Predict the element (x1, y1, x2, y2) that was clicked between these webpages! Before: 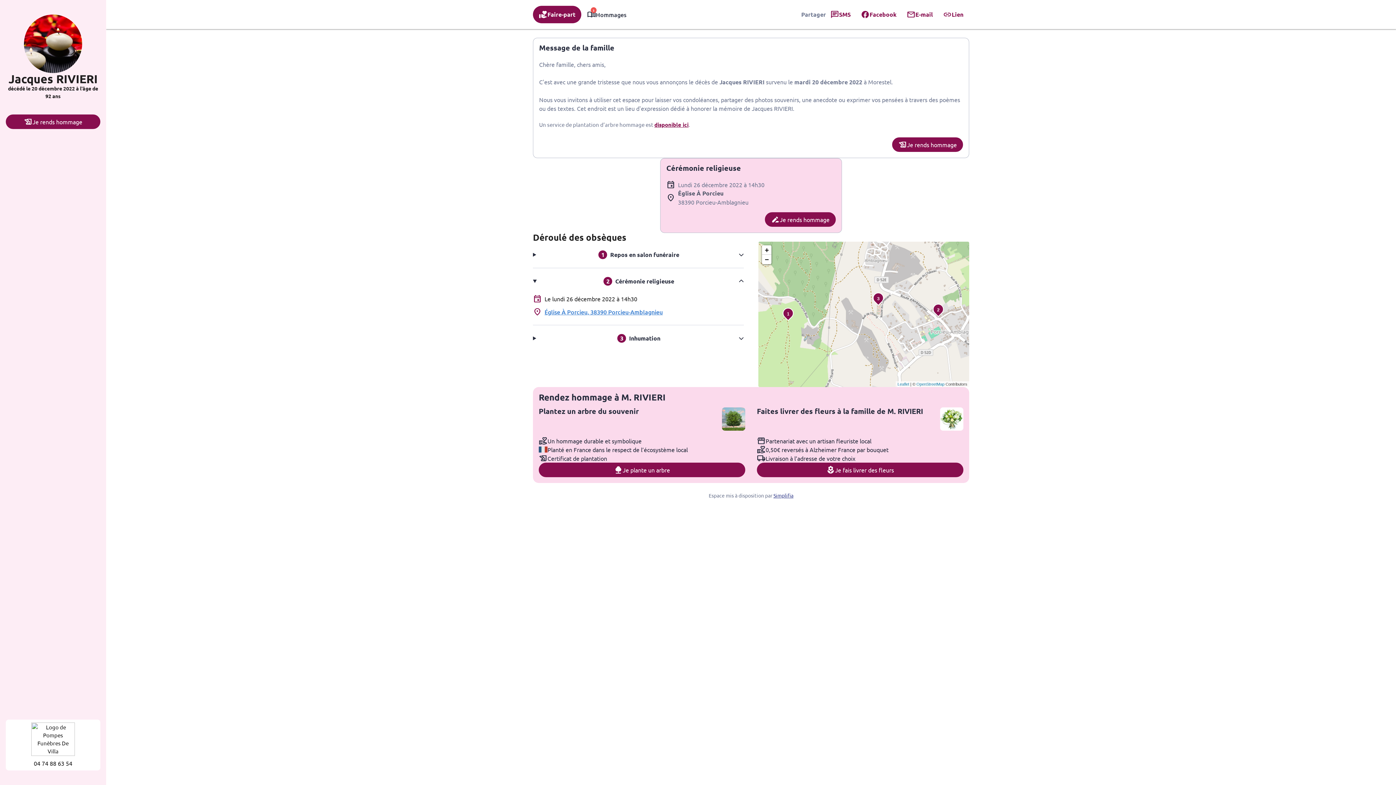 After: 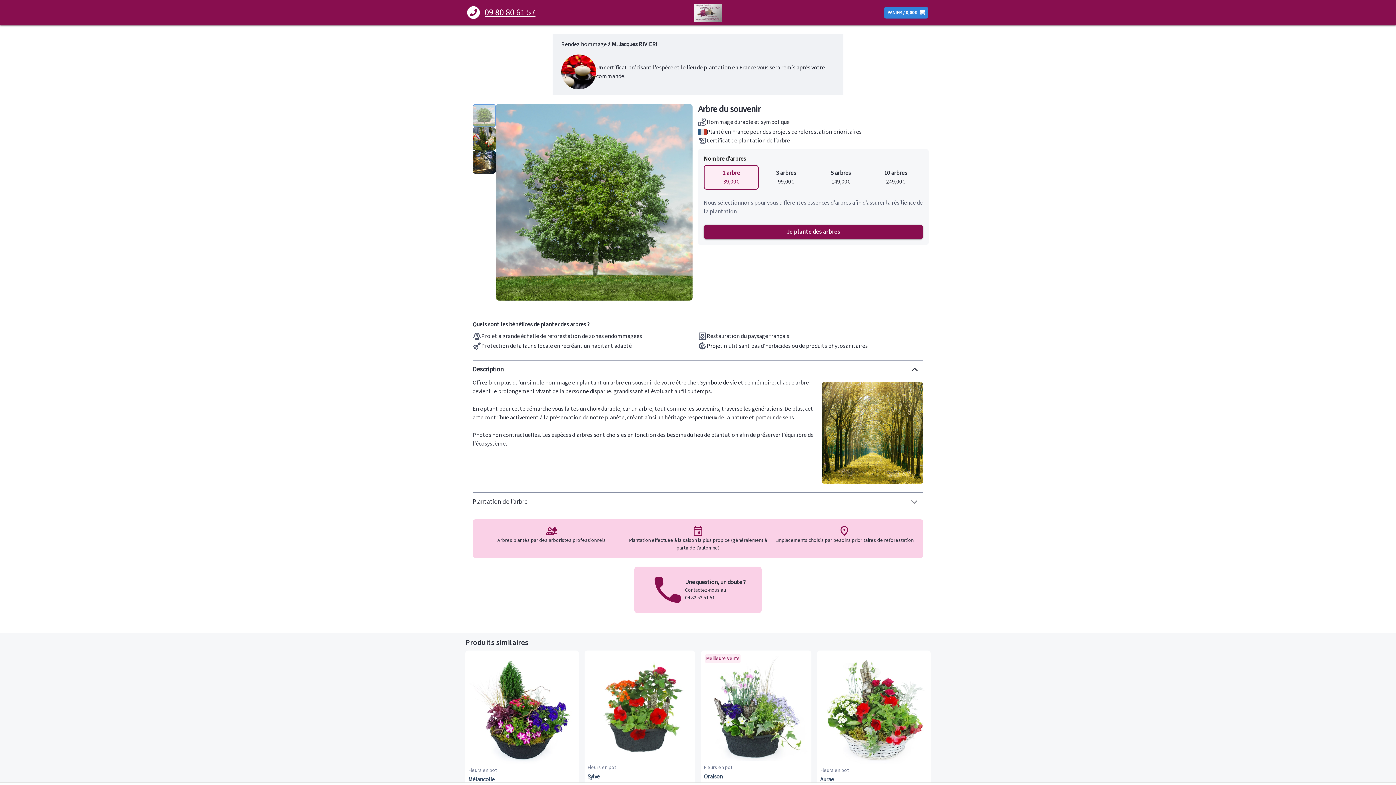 Action: label: Je plante un arbre bbox: (538, 462, 745, 477)